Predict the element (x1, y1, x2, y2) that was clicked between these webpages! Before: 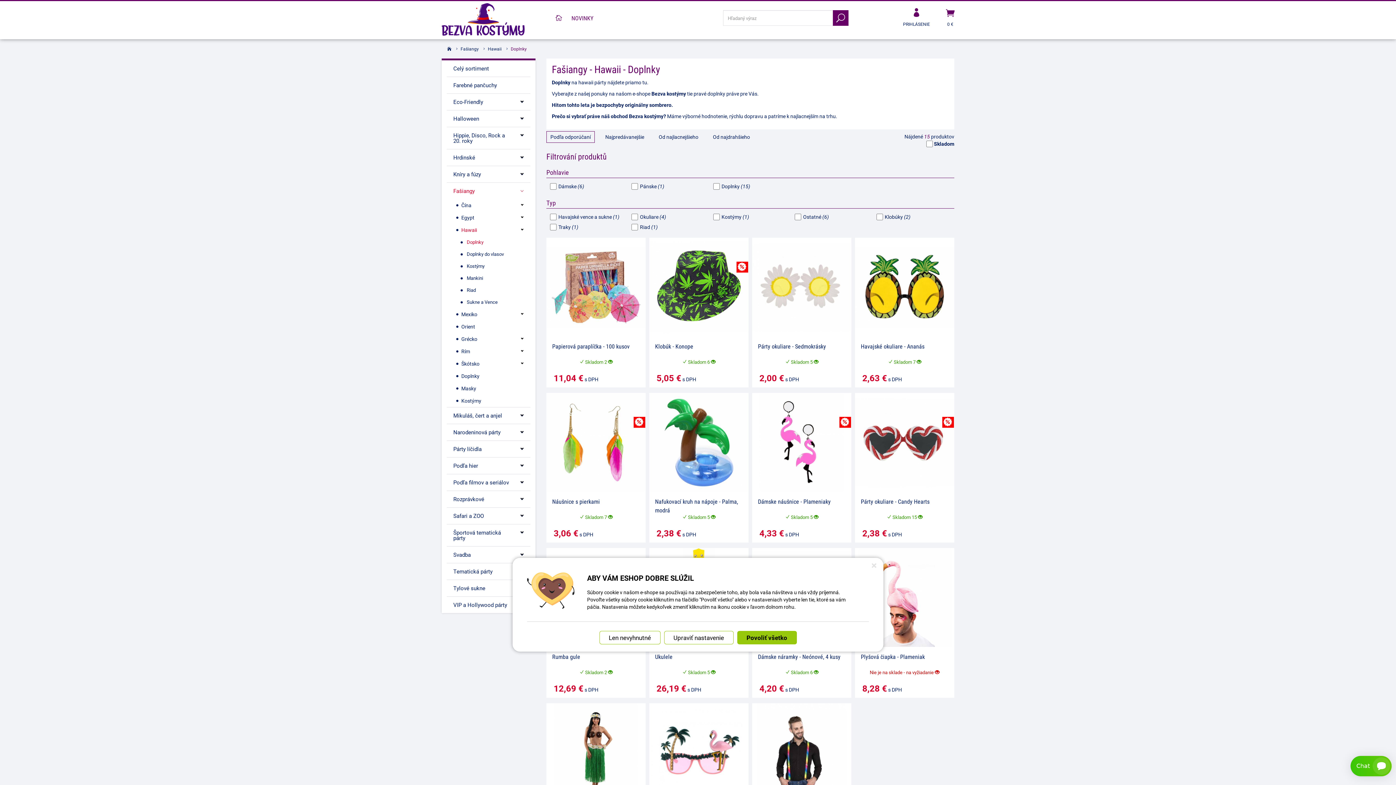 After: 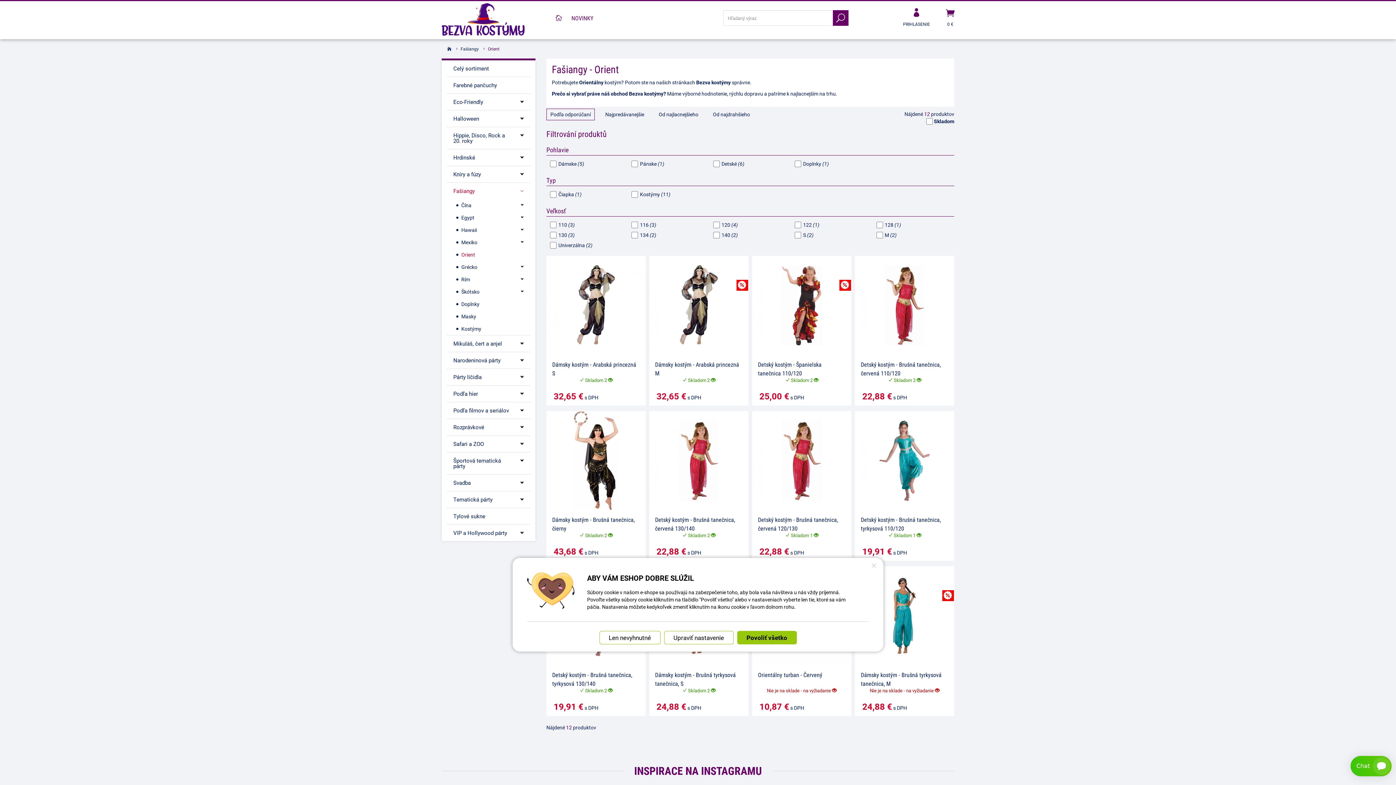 Action: bbox: (446, 320, 530, 333) label: Orient